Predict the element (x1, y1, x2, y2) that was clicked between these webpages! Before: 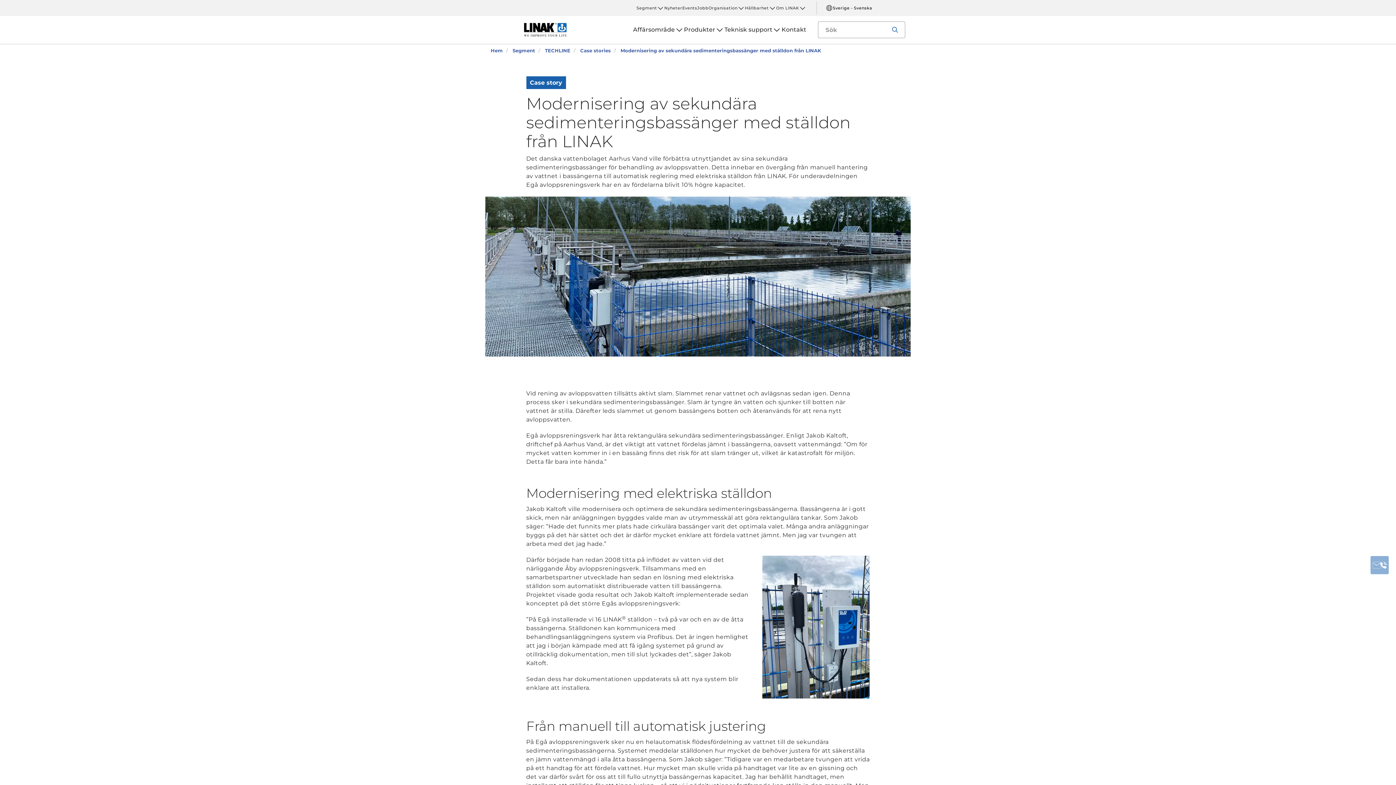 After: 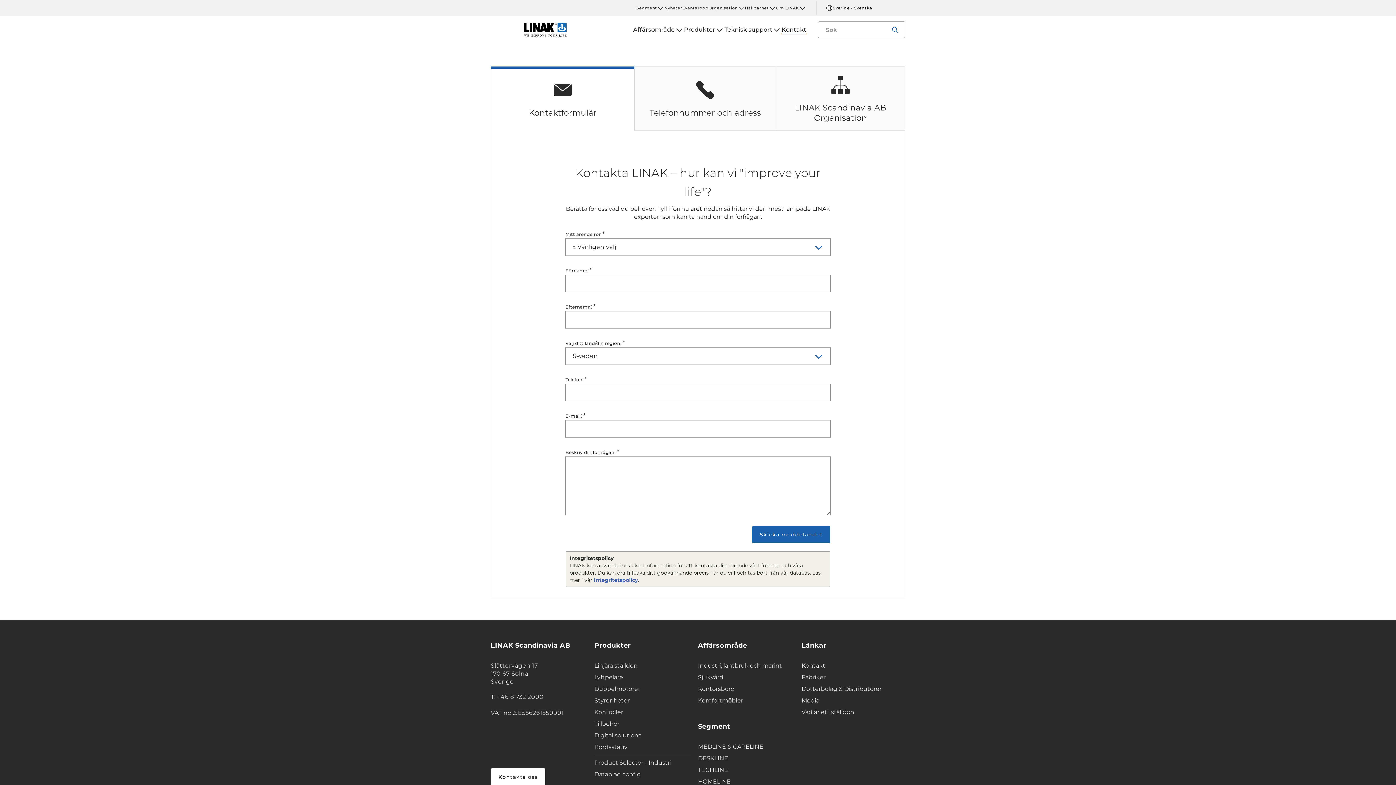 Action: bbox: (1370, 556, 1389, 574)